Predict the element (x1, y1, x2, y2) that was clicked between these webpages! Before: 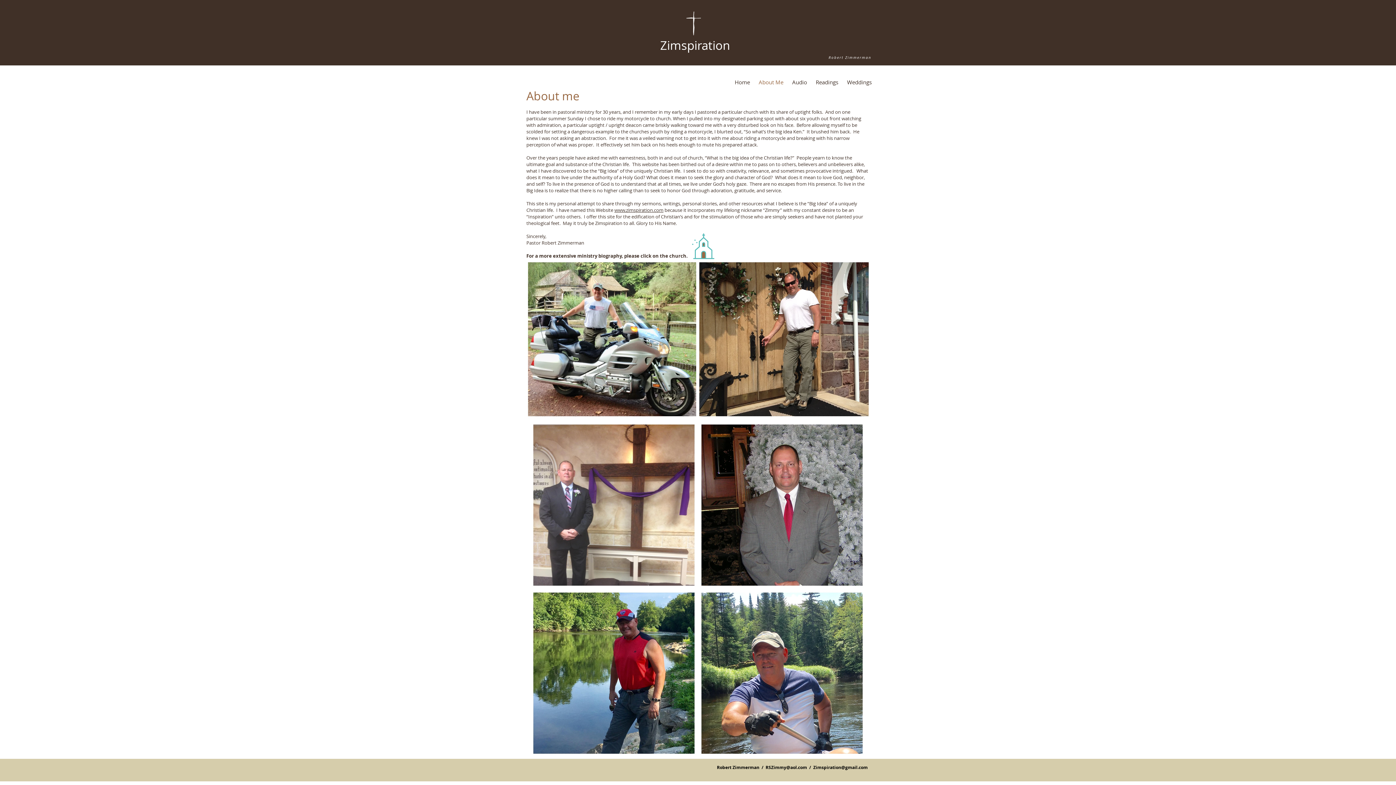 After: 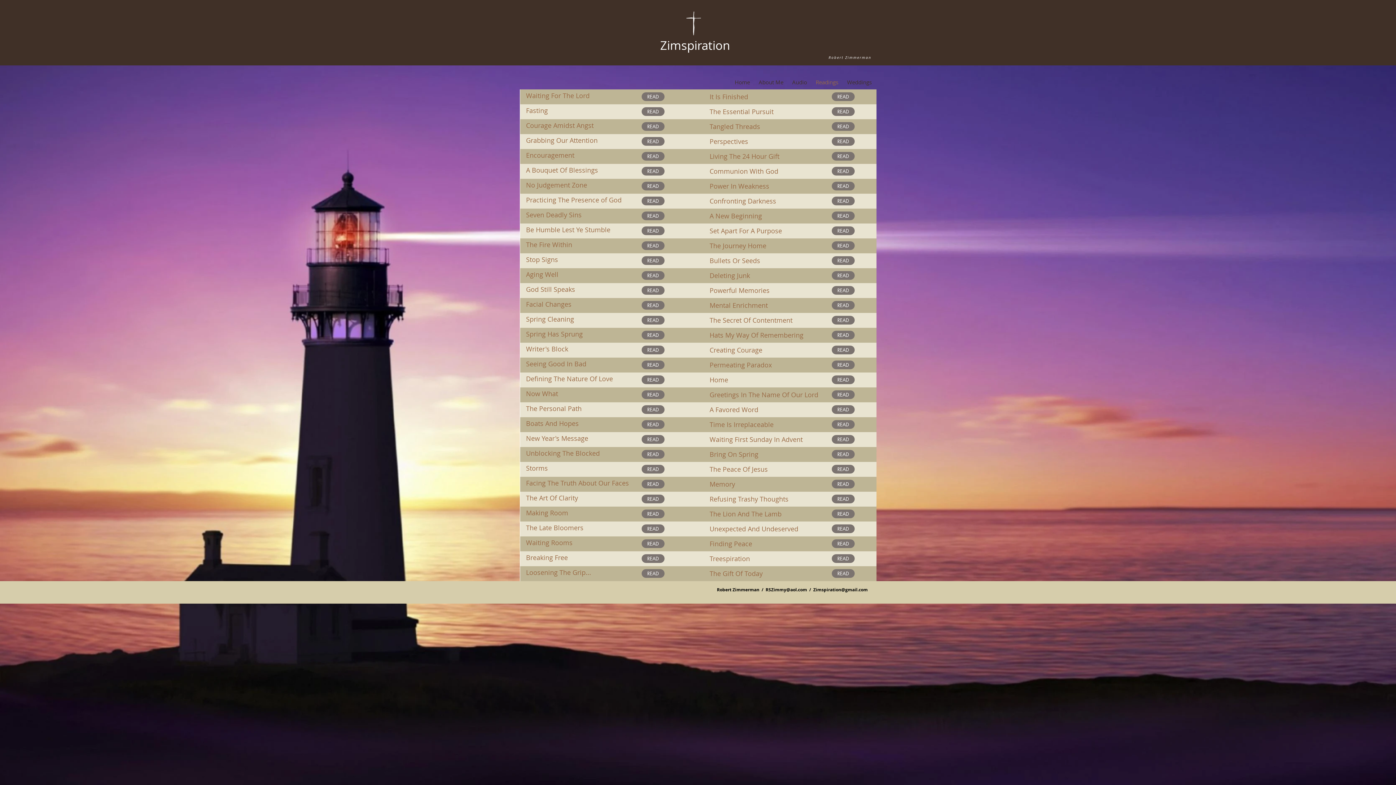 Action: bbox: (811, 79, 842, 85) label: Readings